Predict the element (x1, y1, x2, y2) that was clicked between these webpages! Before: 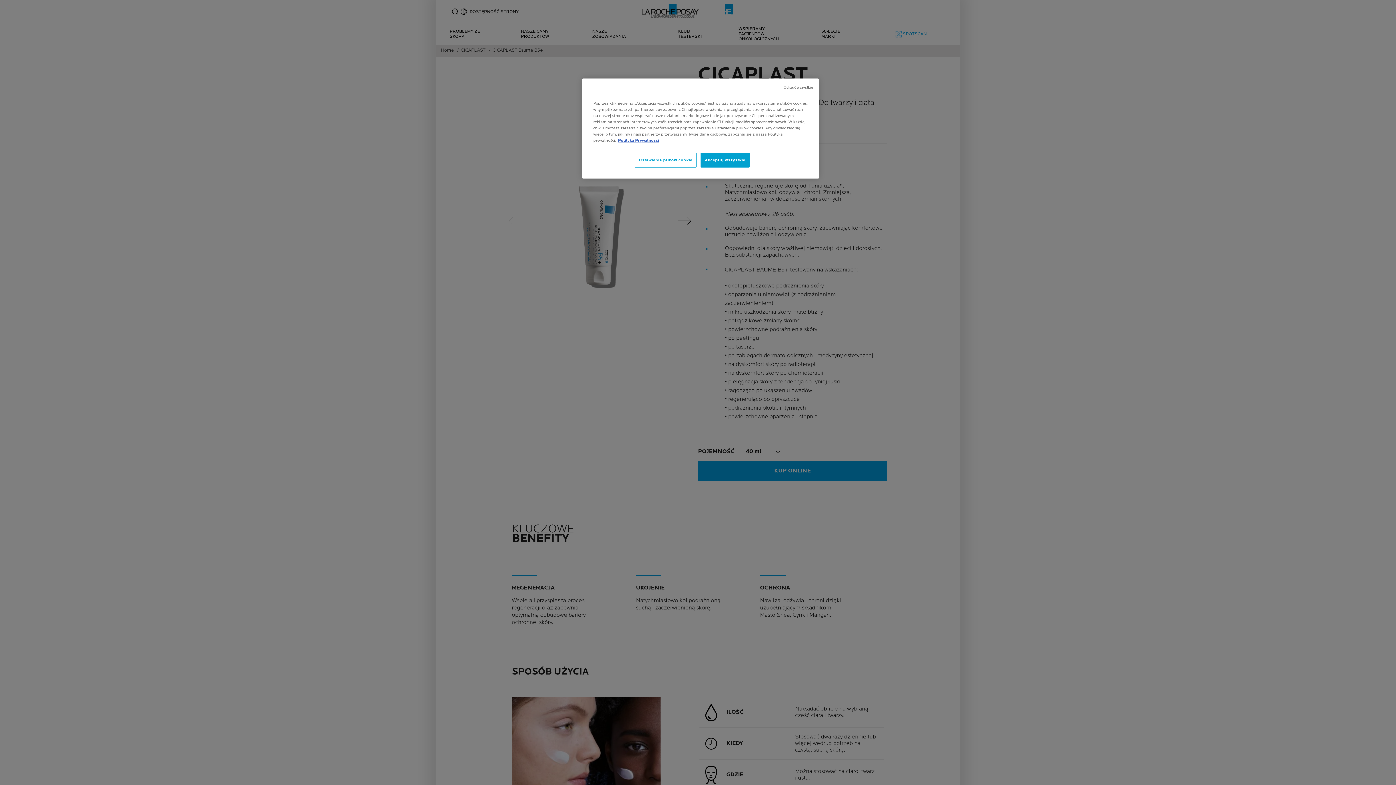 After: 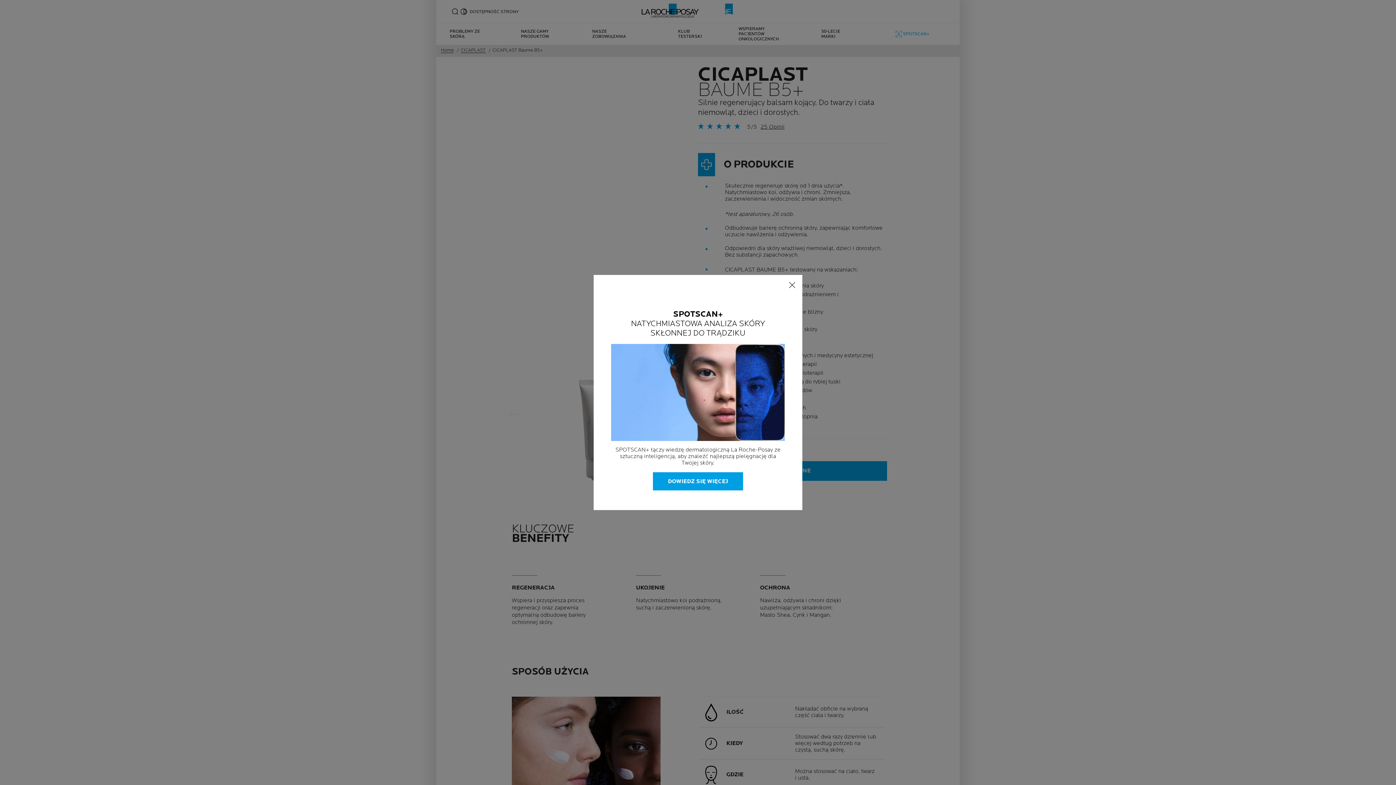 Action: bbox: (700, 152, 749, 167) label: Akceptuj wszystkie